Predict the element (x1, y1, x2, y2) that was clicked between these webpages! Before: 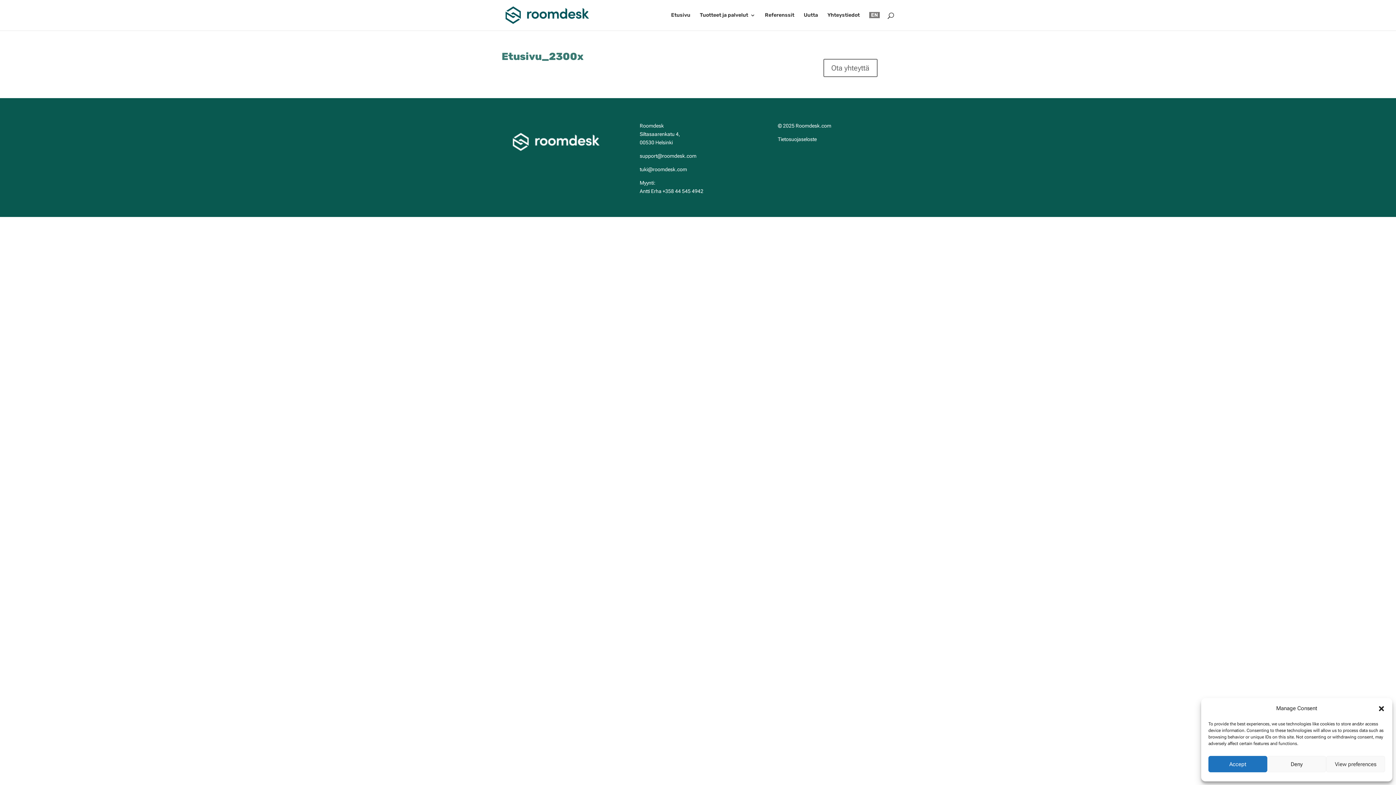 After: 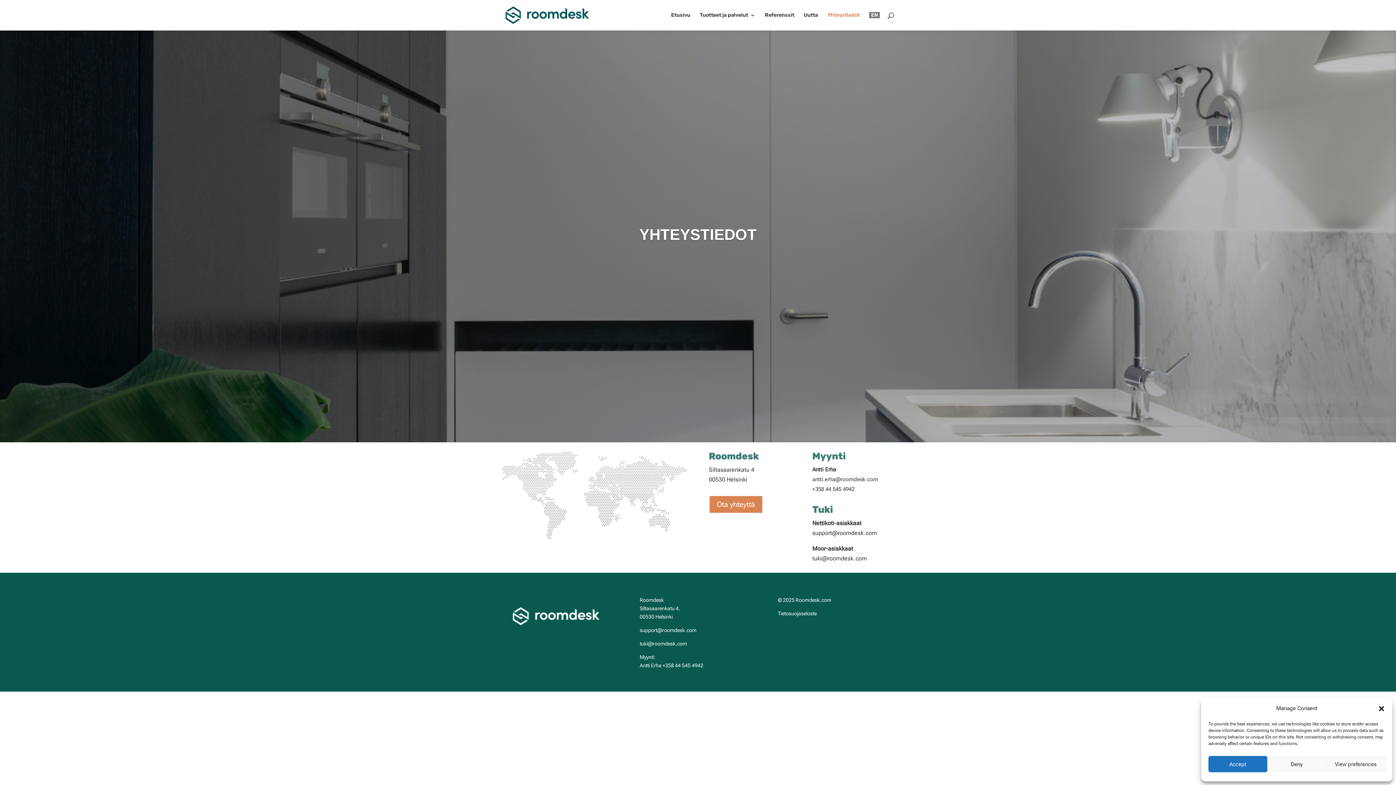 Action: label: Yhteystiedot bbox: (827, 12, 860, 30)